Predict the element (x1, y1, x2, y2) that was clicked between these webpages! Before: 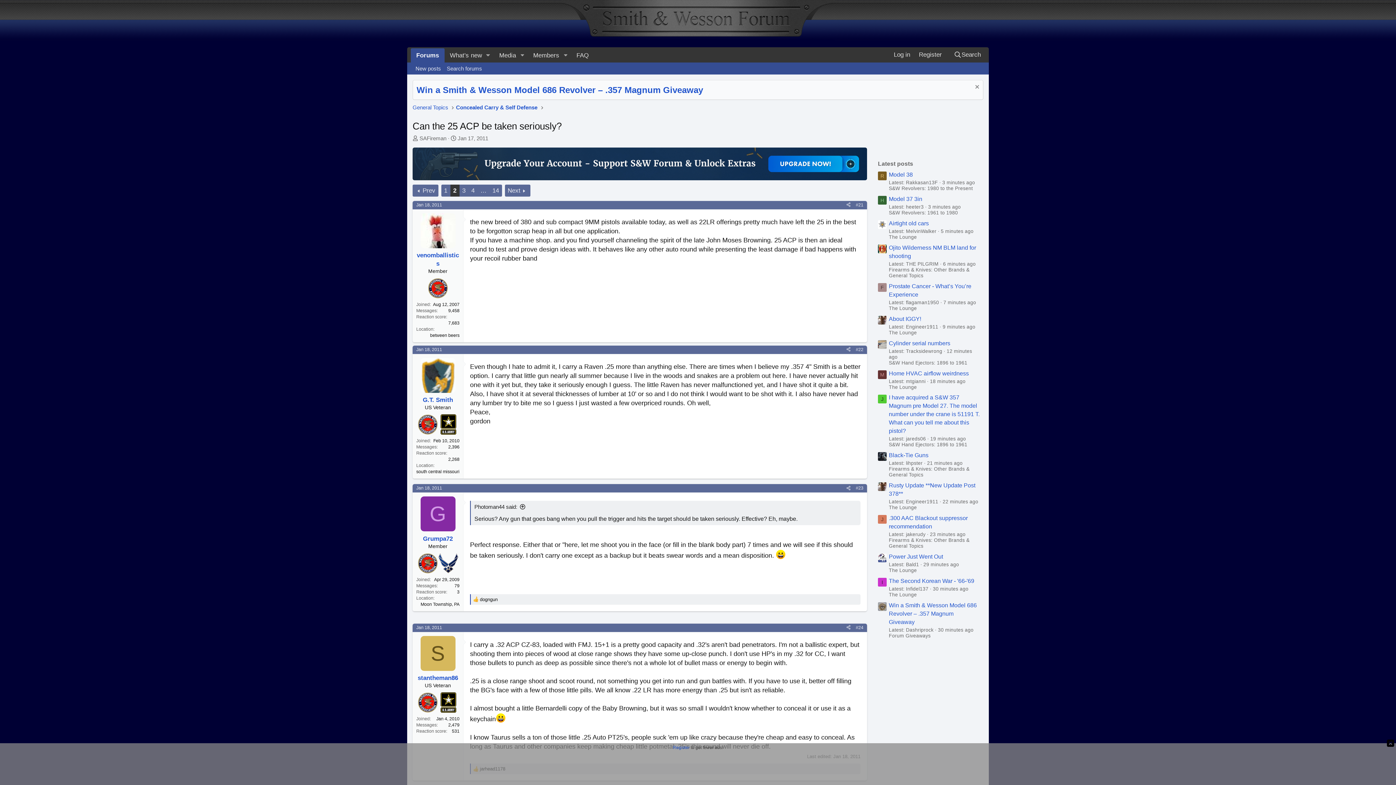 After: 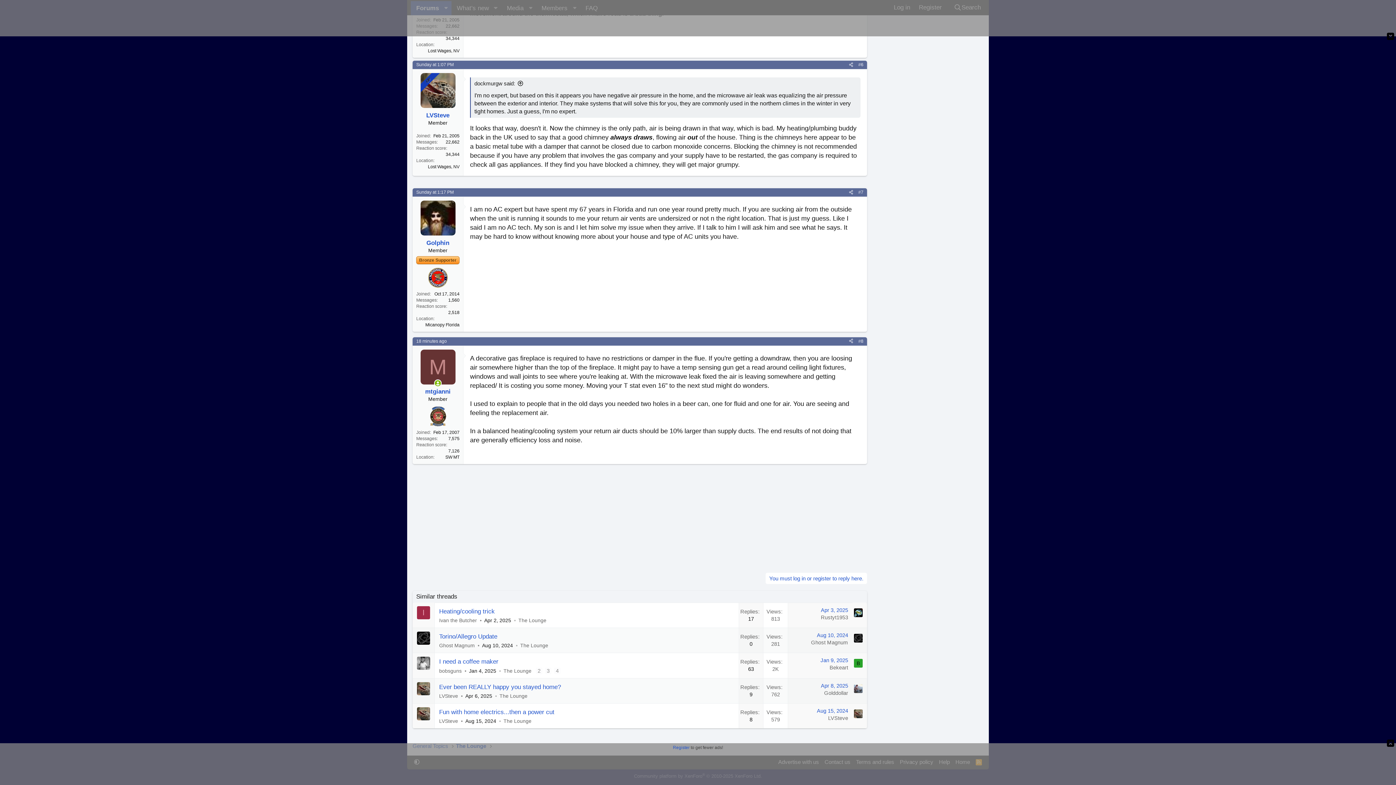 Action: label: Home HVAC airflow weirdness bbox: (889, 370, 969, 376)